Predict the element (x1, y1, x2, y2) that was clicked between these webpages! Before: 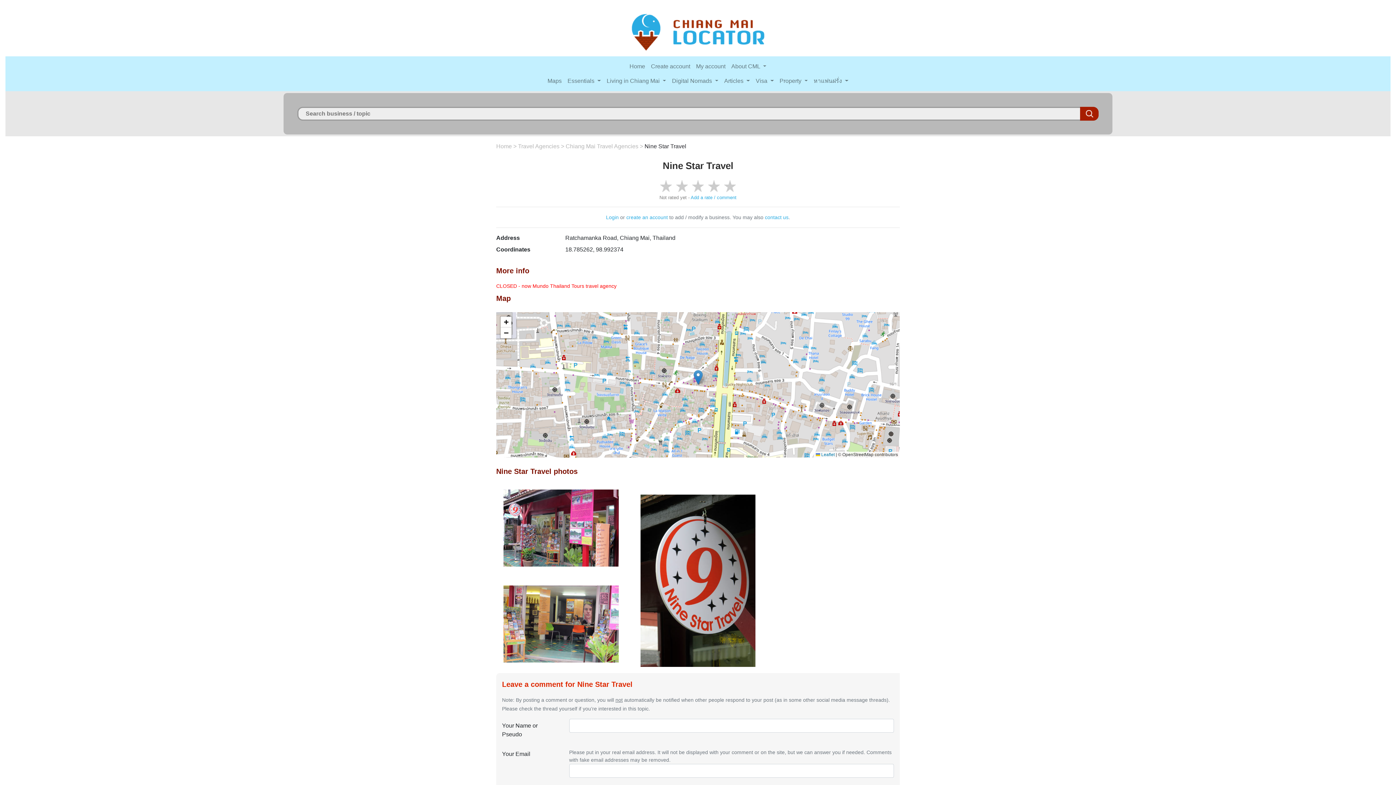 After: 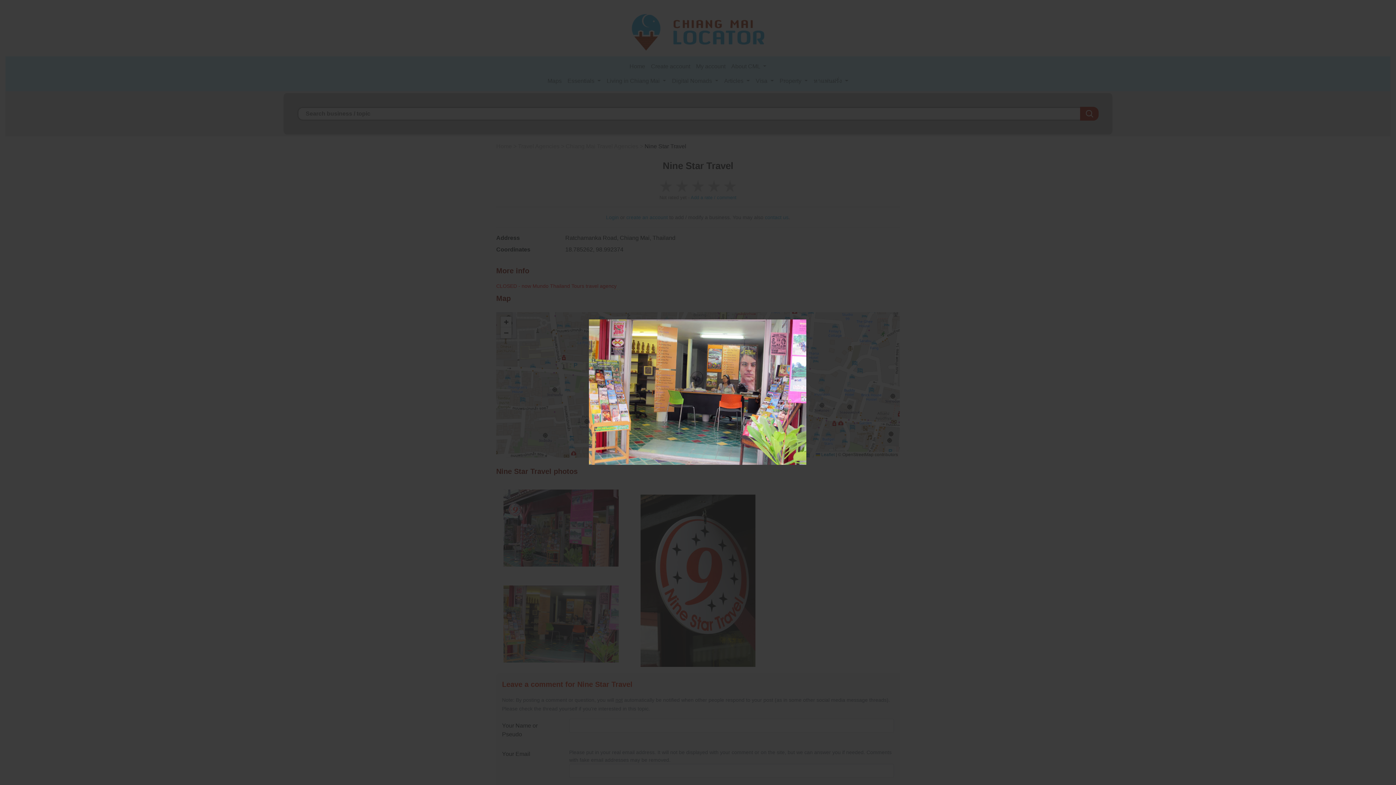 Action: bbox: (503, 620, 618, 626)